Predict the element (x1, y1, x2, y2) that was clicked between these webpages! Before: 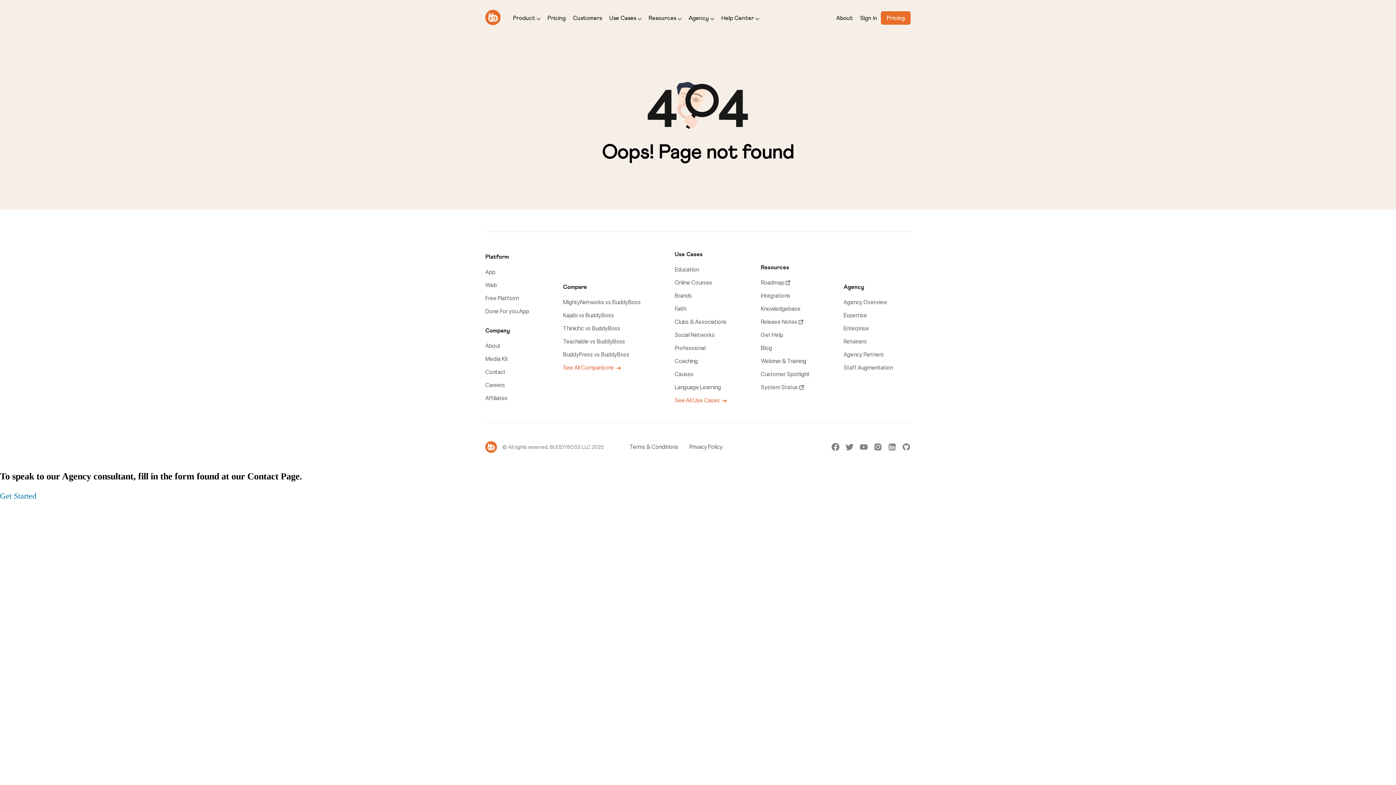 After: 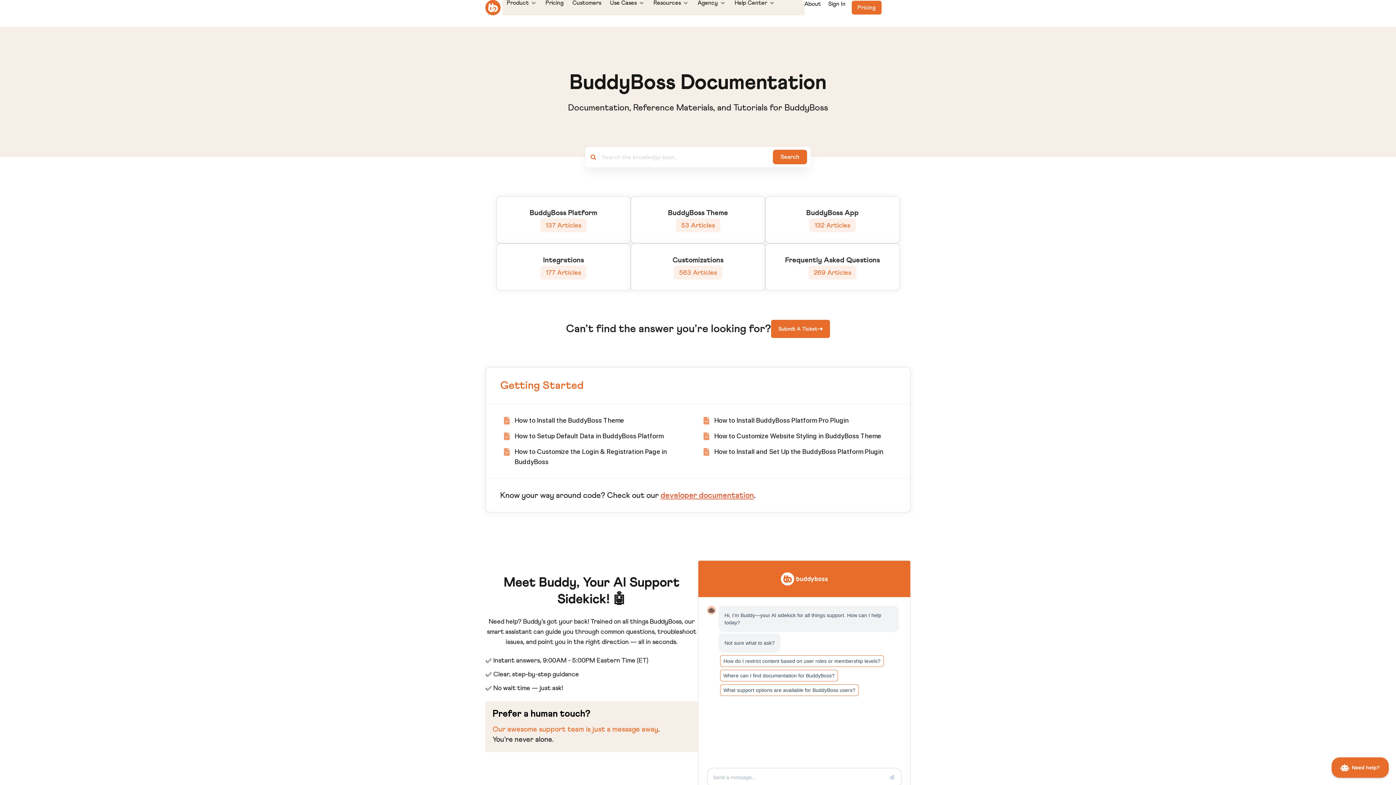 Action: label: Get Help bbox: (760, 331, 783, 338)